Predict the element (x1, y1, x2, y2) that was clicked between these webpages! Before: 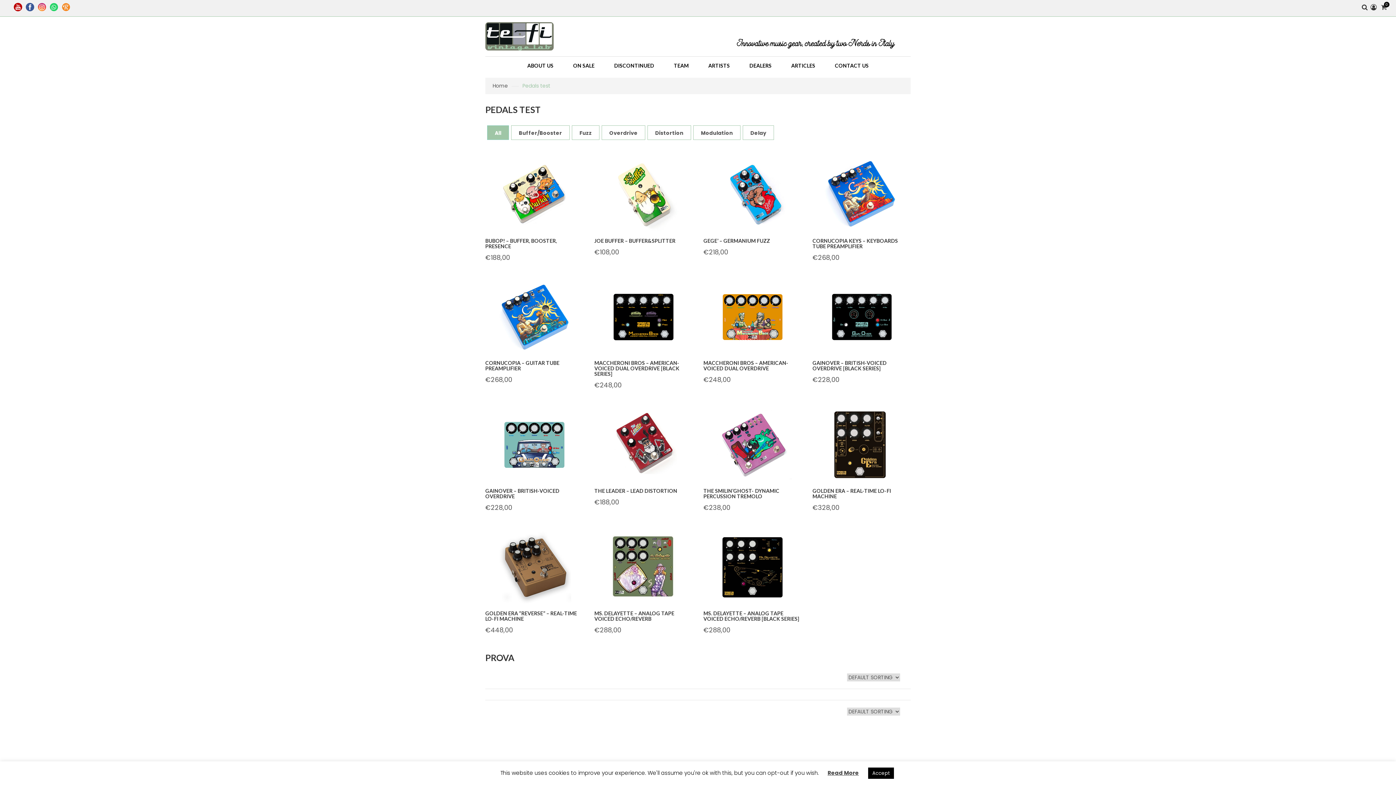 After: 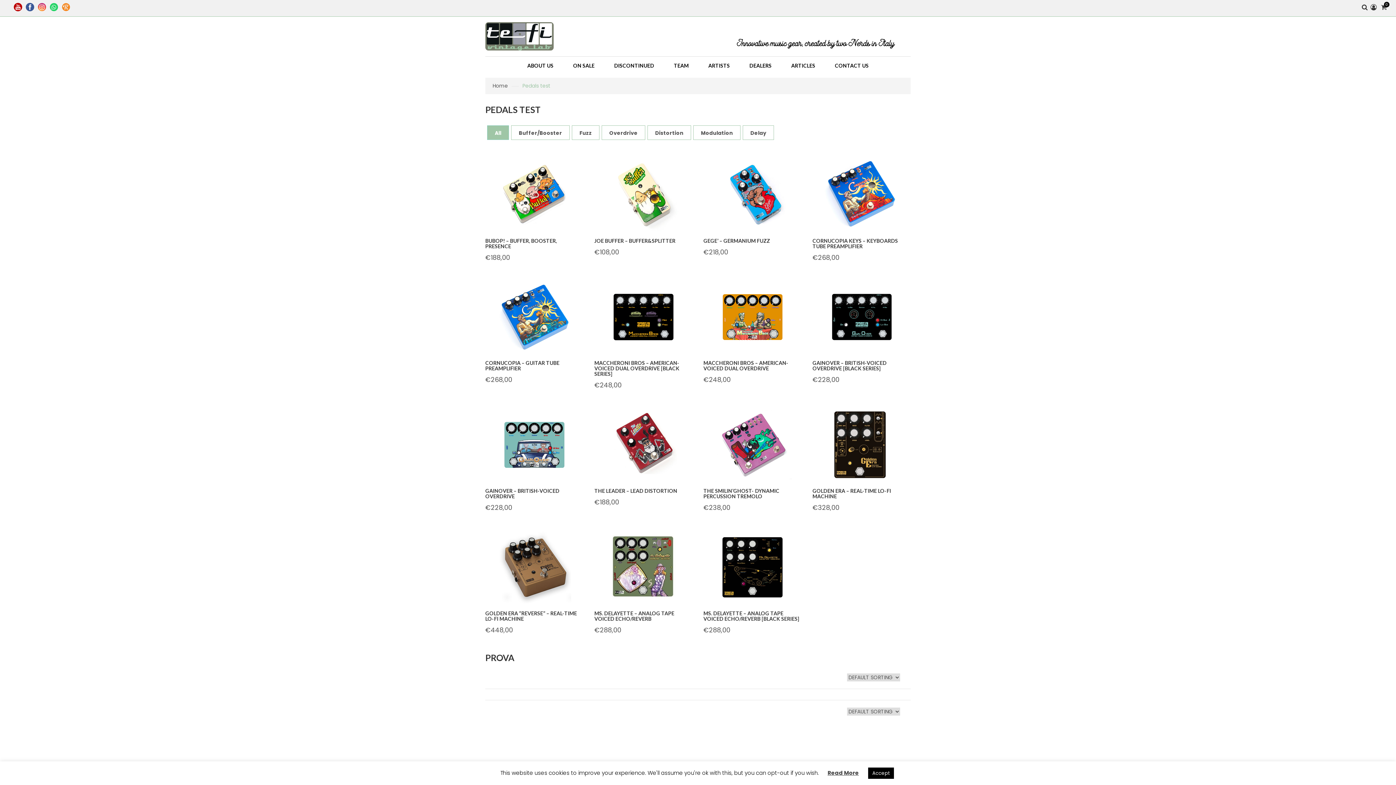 Action: bbox: (24, 3, 35, 10)